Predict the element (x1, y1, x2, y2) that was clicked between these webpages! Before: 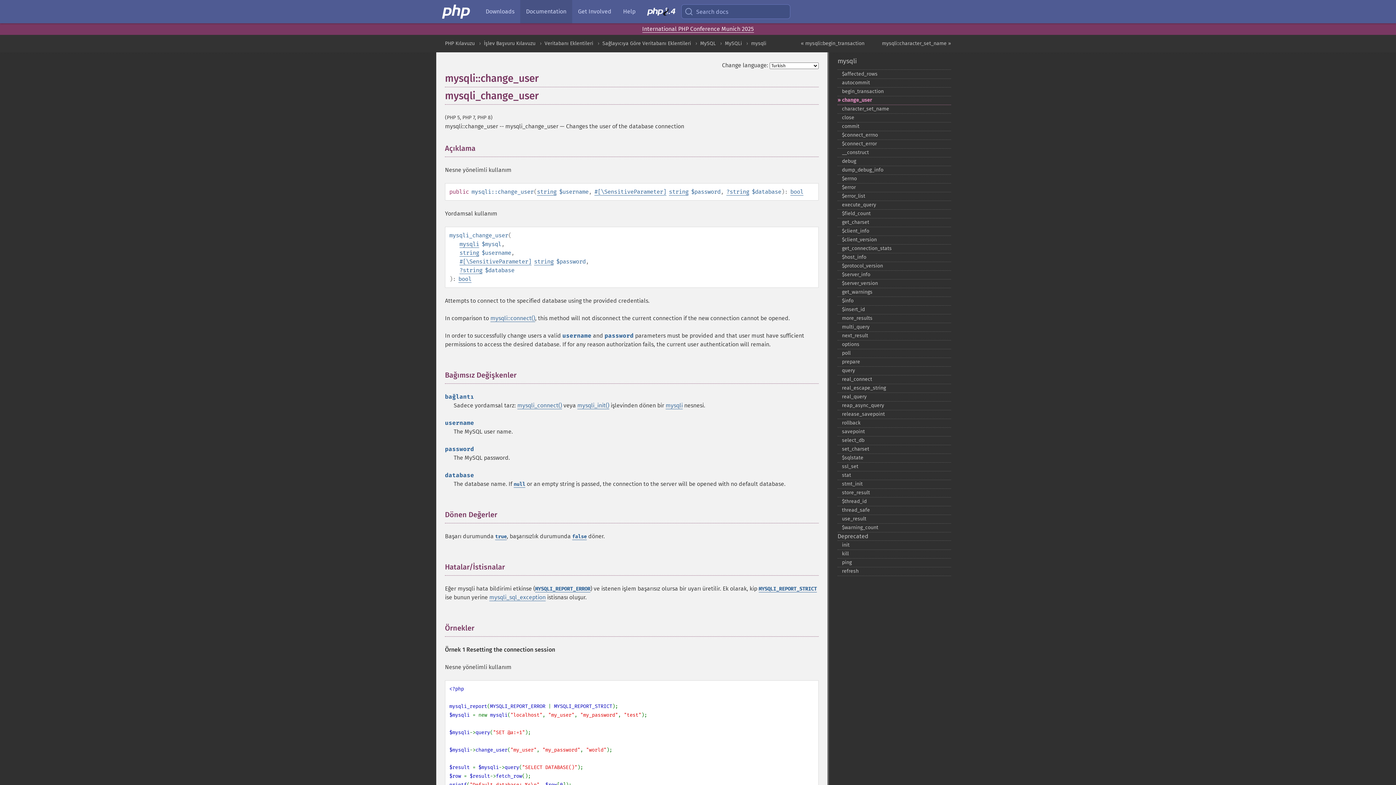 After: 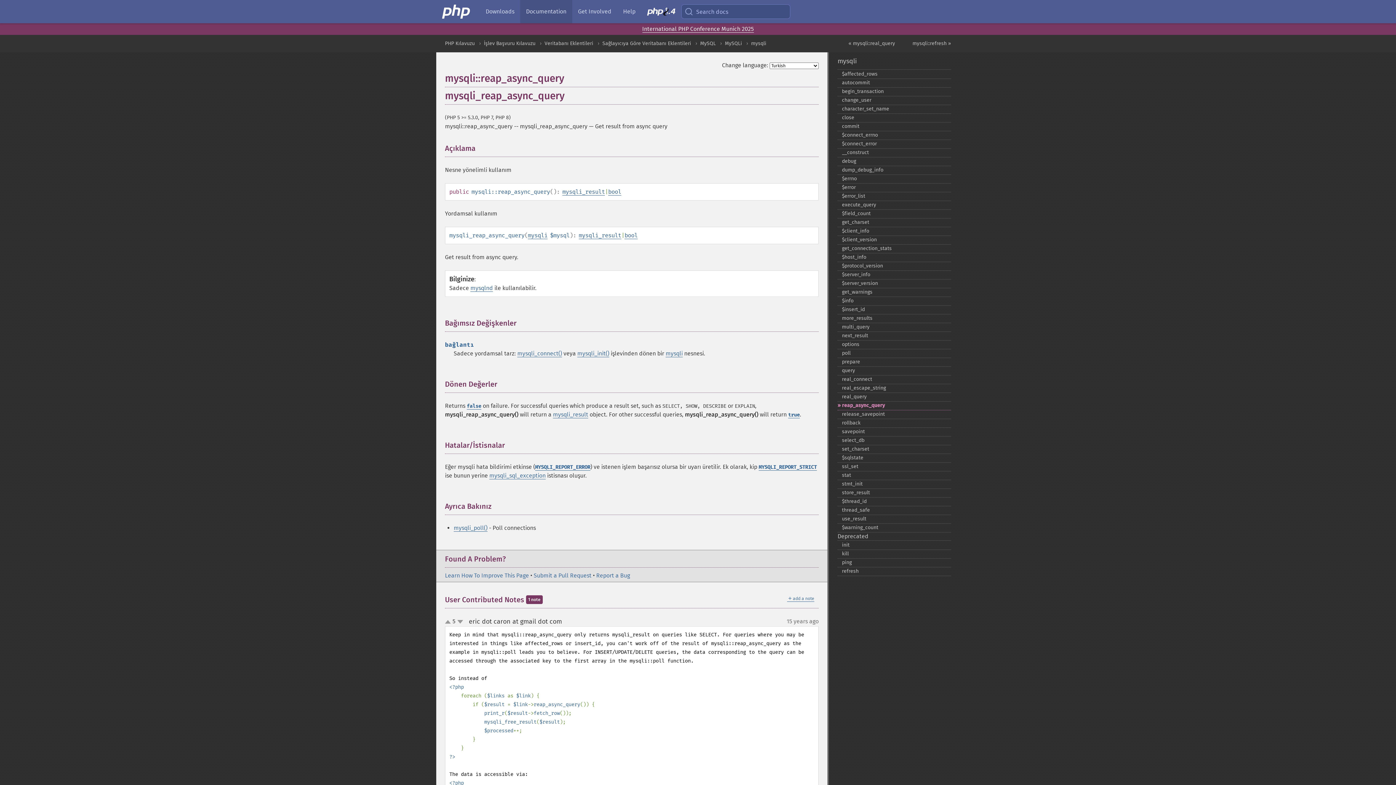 Action: bbox: (837, 401, 951, 410) label: reap_​async_​query